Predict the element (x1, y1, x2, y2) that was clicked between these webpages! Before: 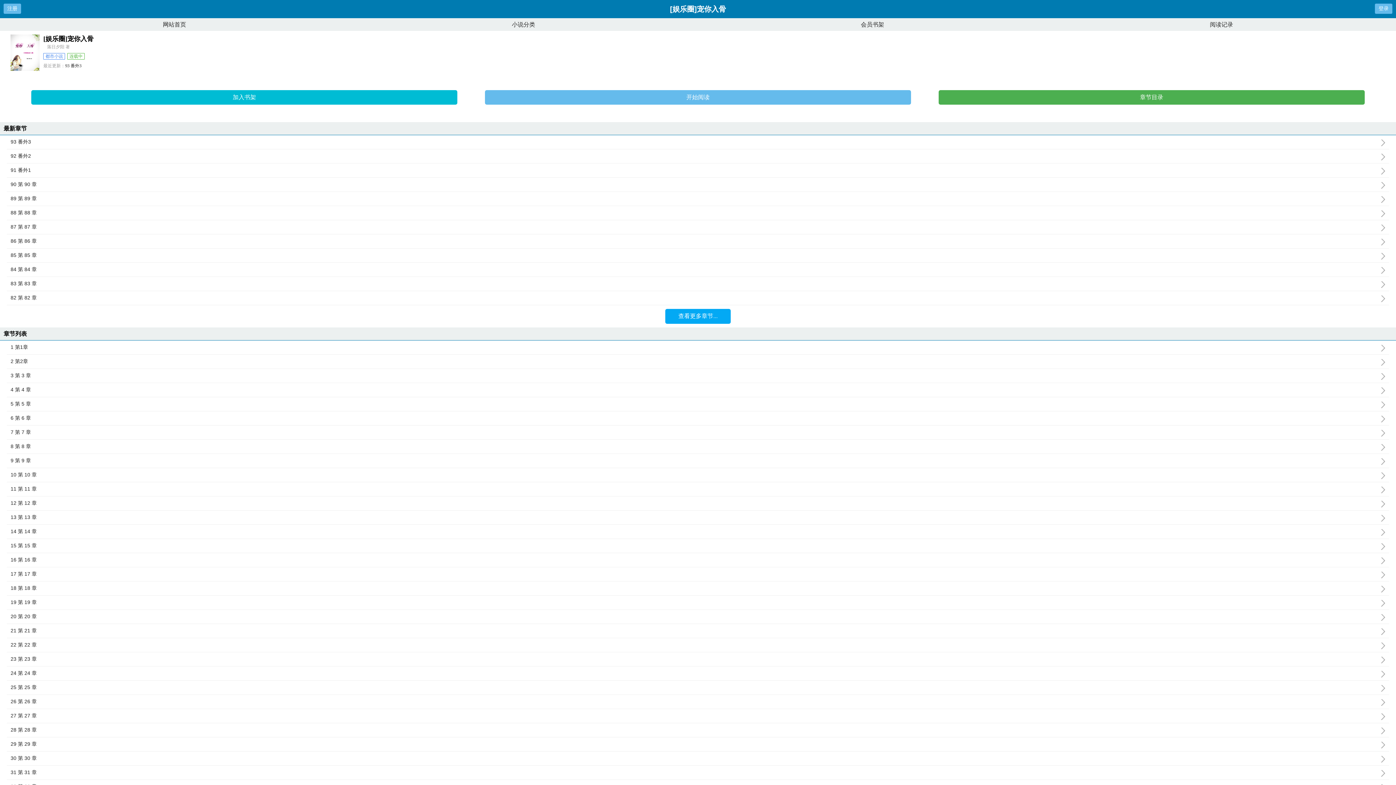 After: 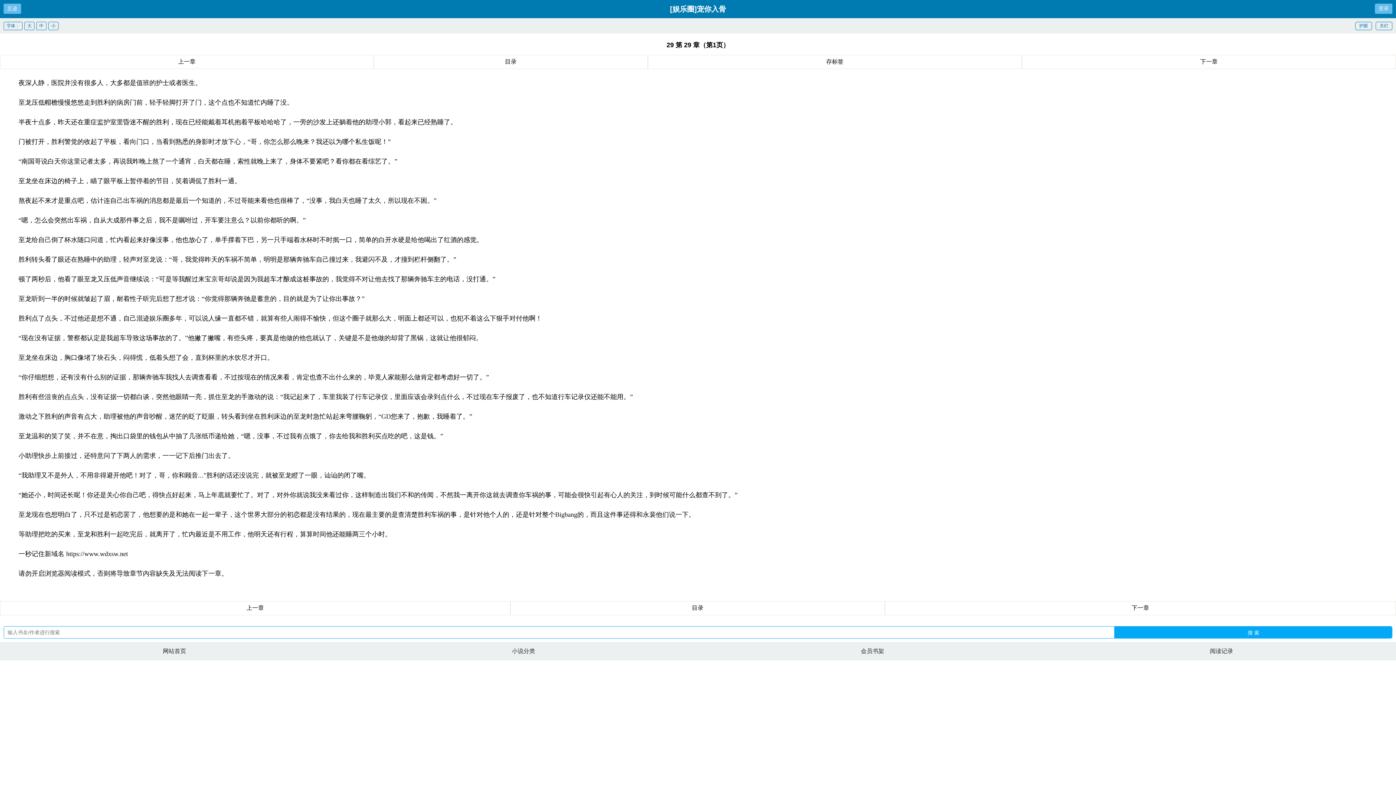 Action: bbox: (10, 741, 1389, 748) label: 29 第 29 章